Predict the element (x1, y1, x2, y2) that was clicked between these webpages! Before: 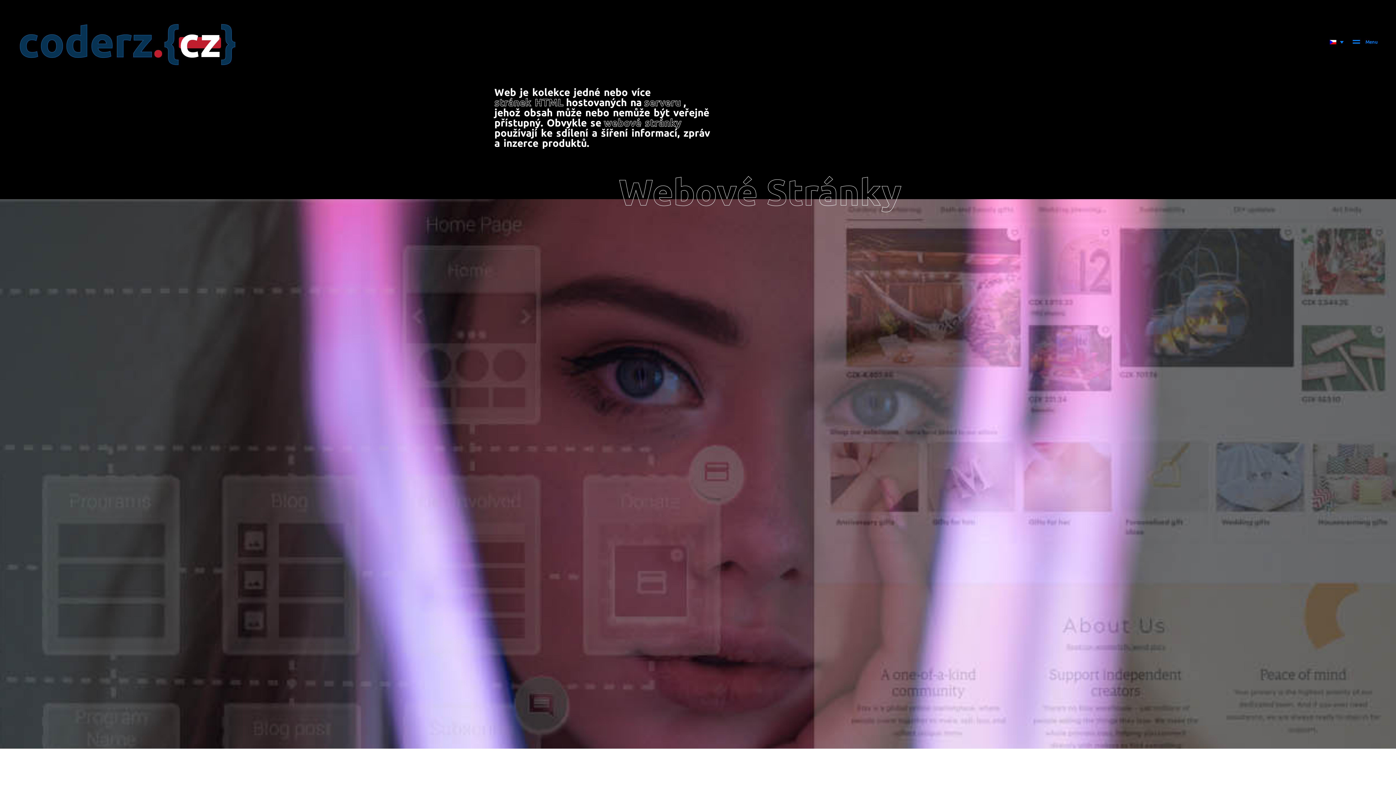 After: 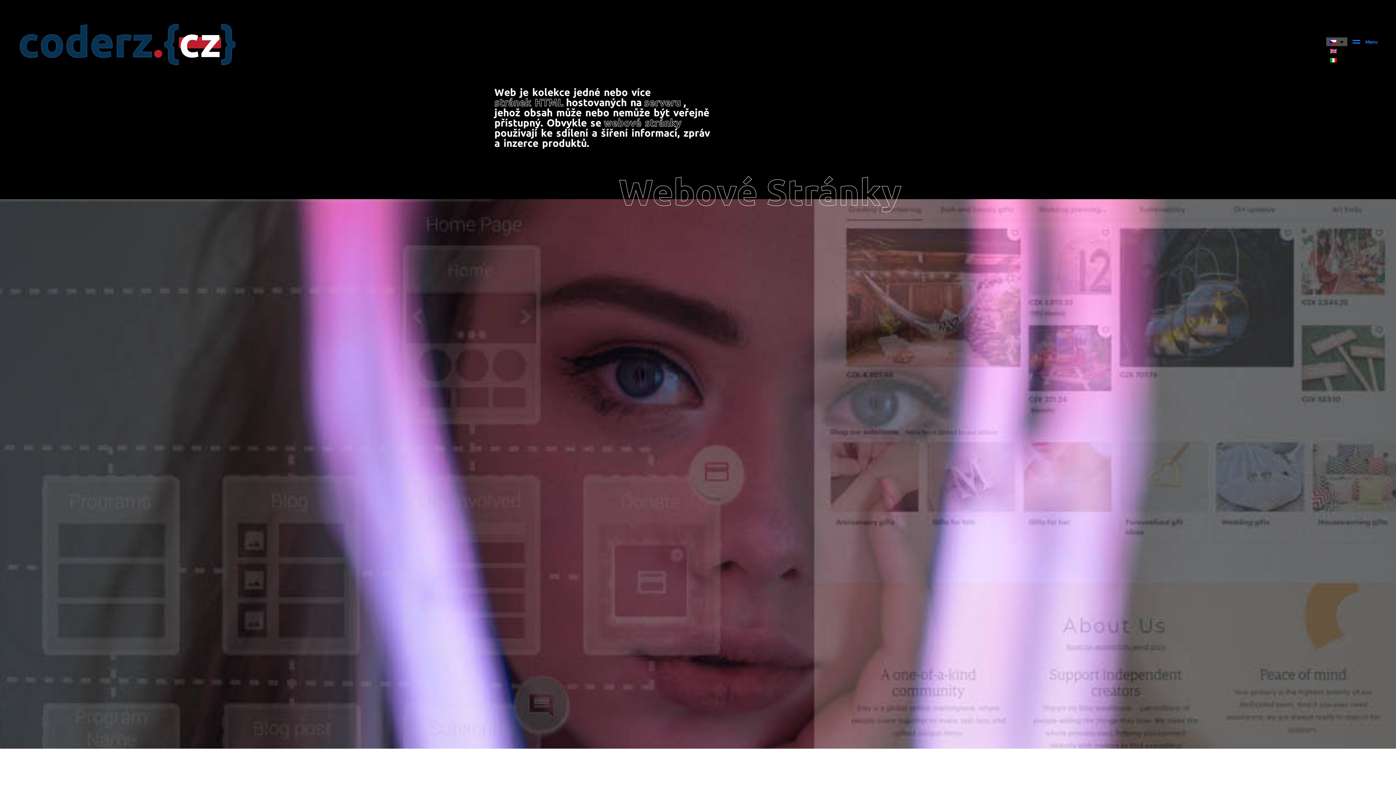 Action: bbox: (1326, 37, 1347, 46)